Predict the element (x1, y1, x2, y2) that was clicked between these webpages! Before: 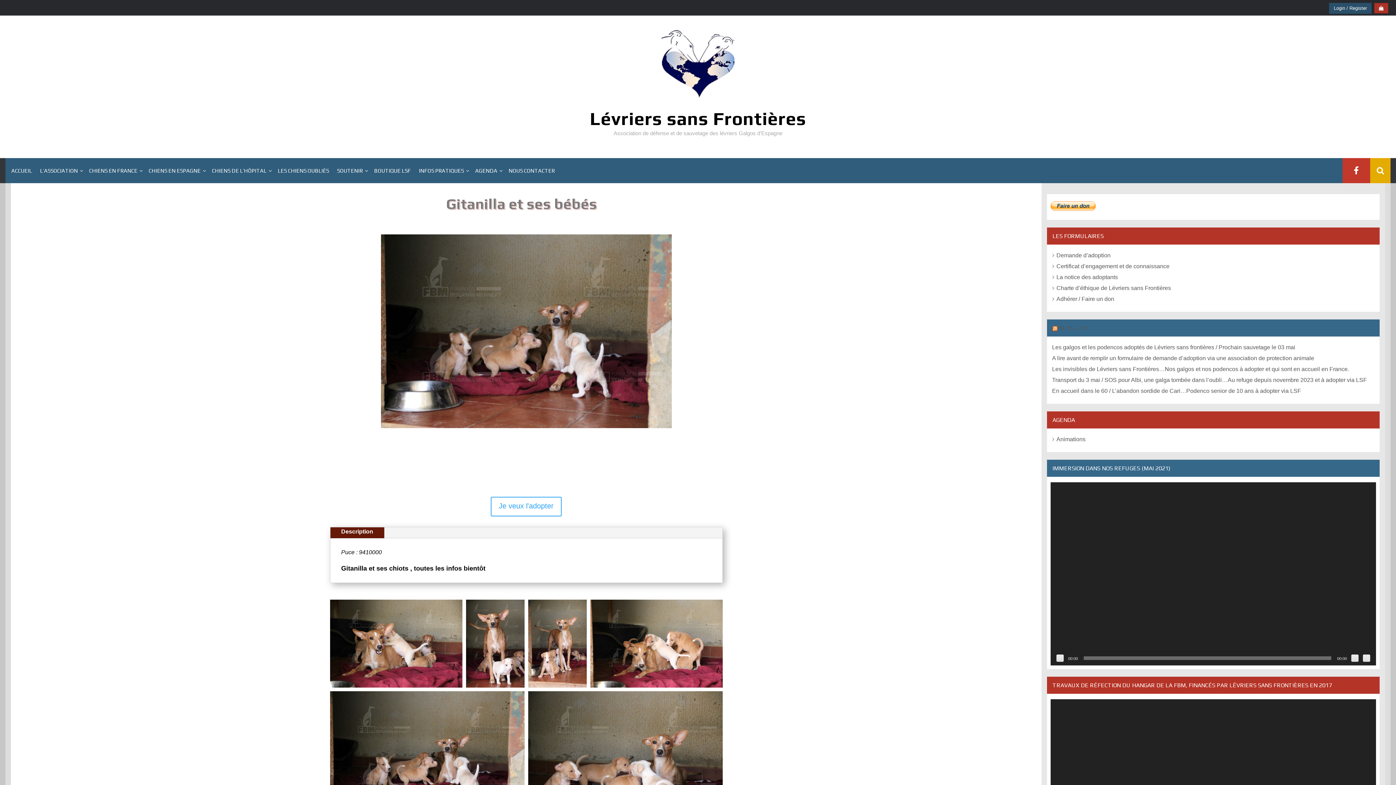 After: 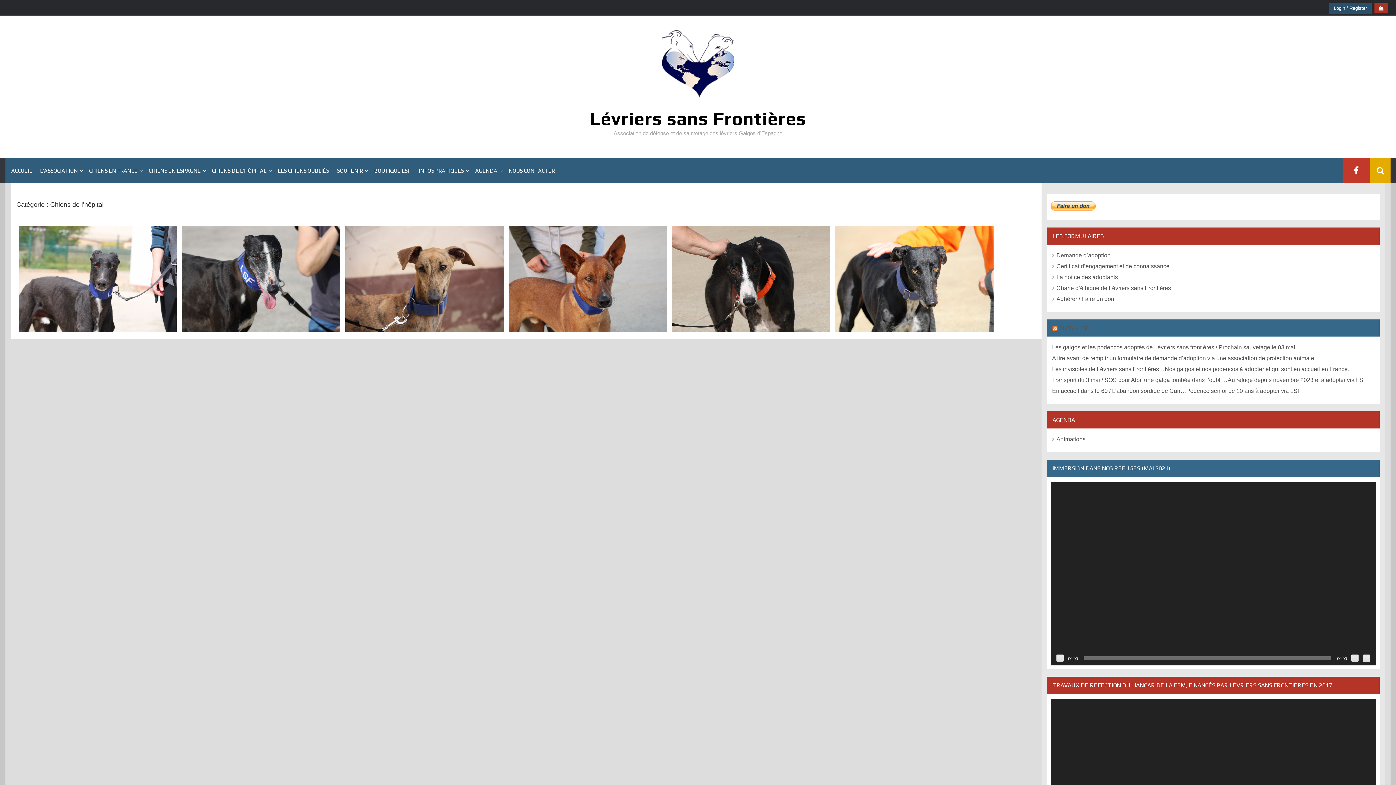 Action: label: CHIENS DE L’HÔPITAL bbox: (208, 160, 273, 180)